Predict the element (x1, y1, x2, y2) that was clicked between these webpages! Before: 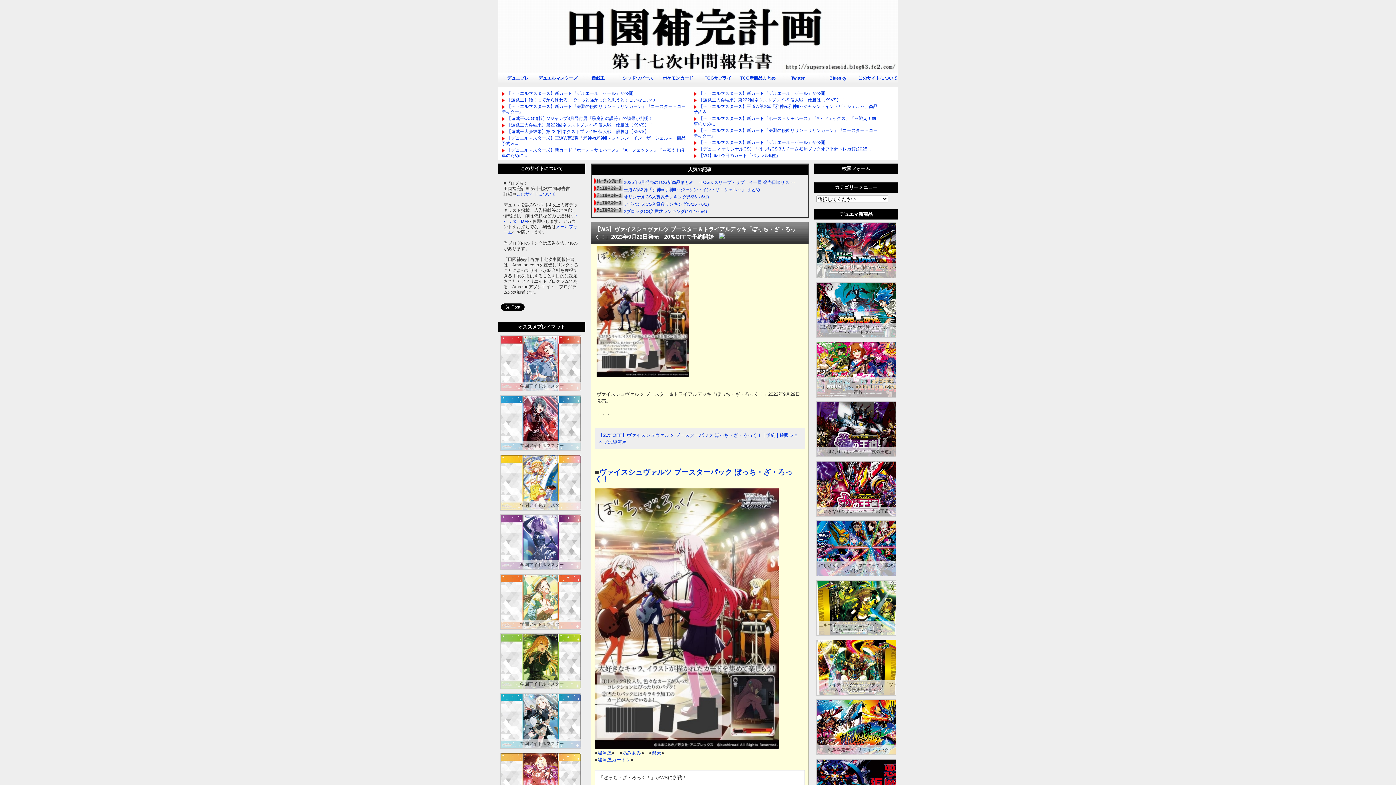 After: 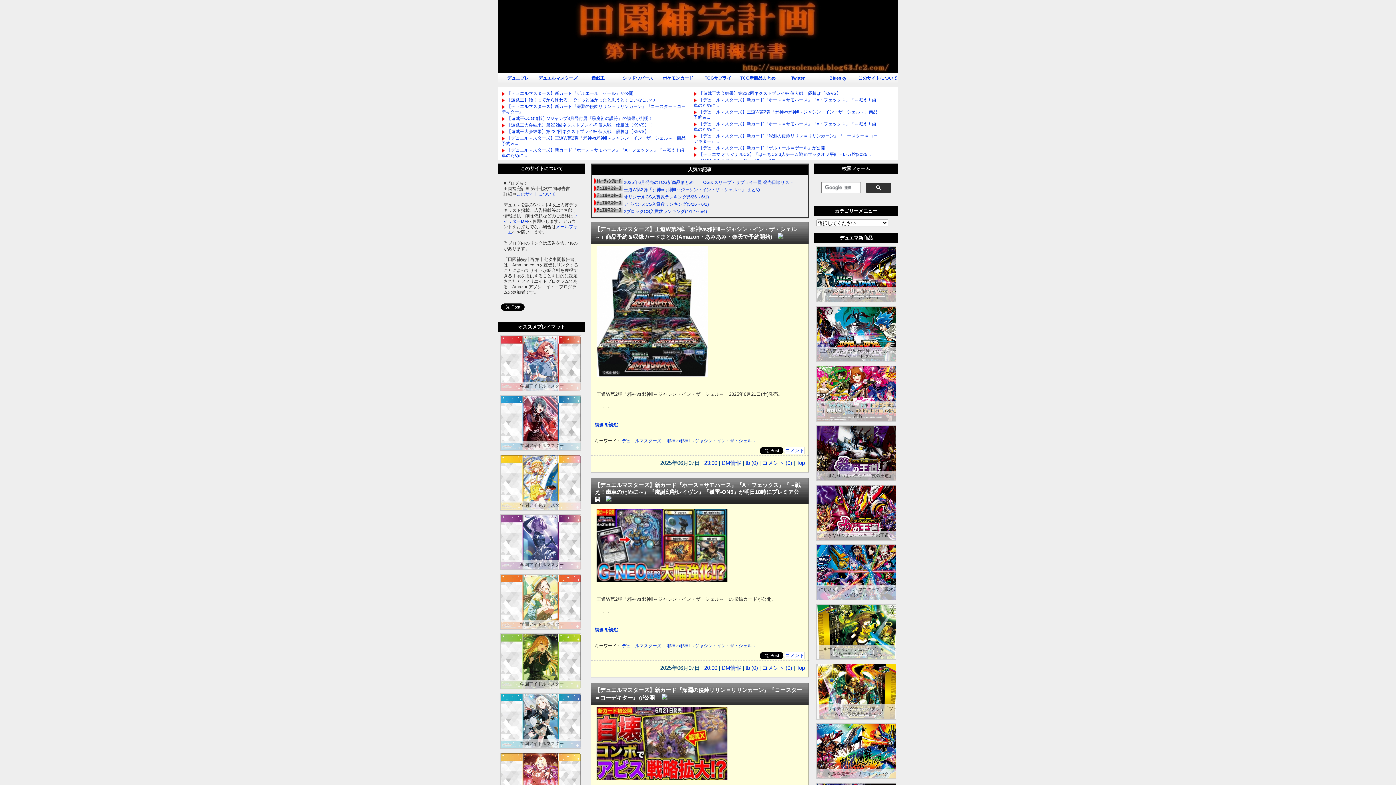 Action: bbox: (538, 72, 578, 83) label: デュエルマスターズ